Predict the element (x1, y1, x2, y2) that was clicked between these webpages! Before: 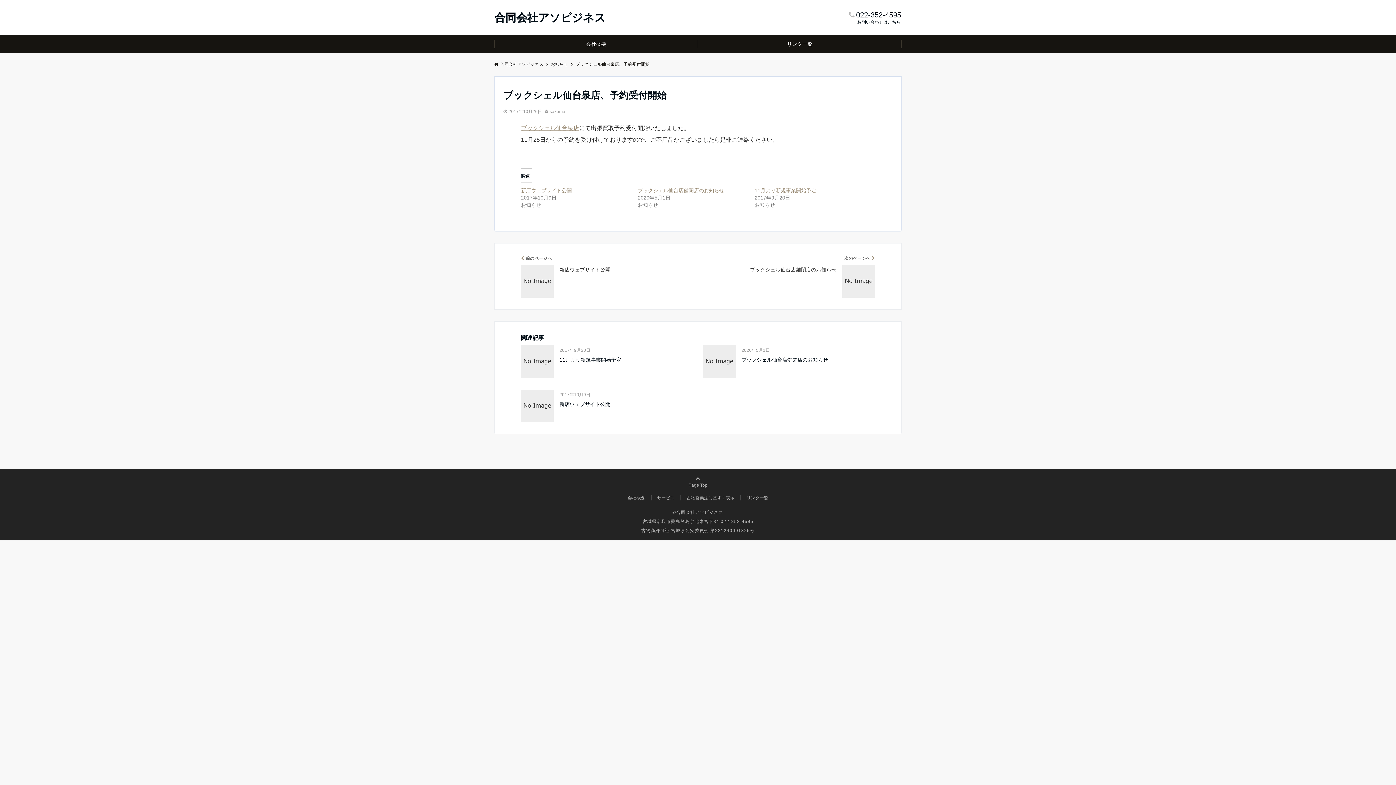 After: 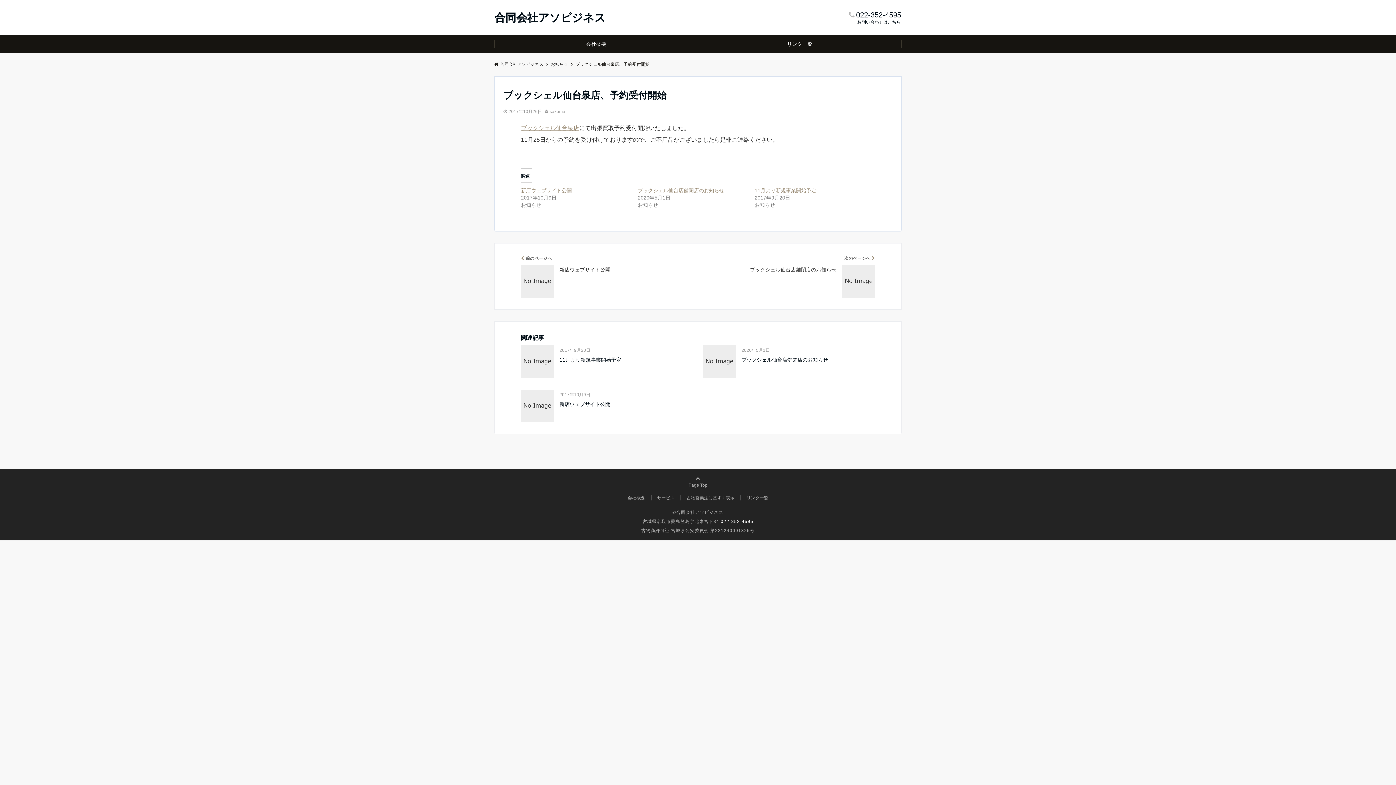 Action: bbox: (720, 519, 753, 524) label: 022-352-4595